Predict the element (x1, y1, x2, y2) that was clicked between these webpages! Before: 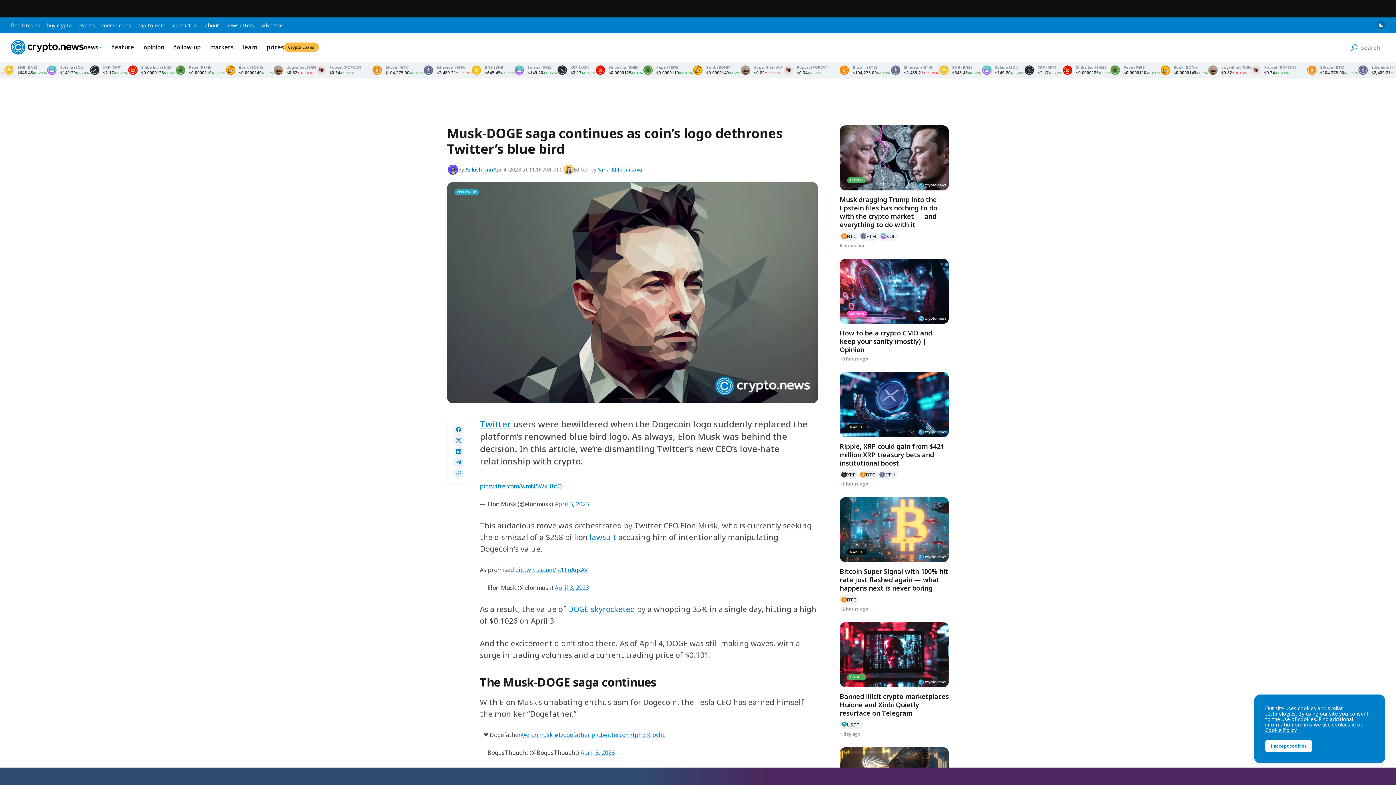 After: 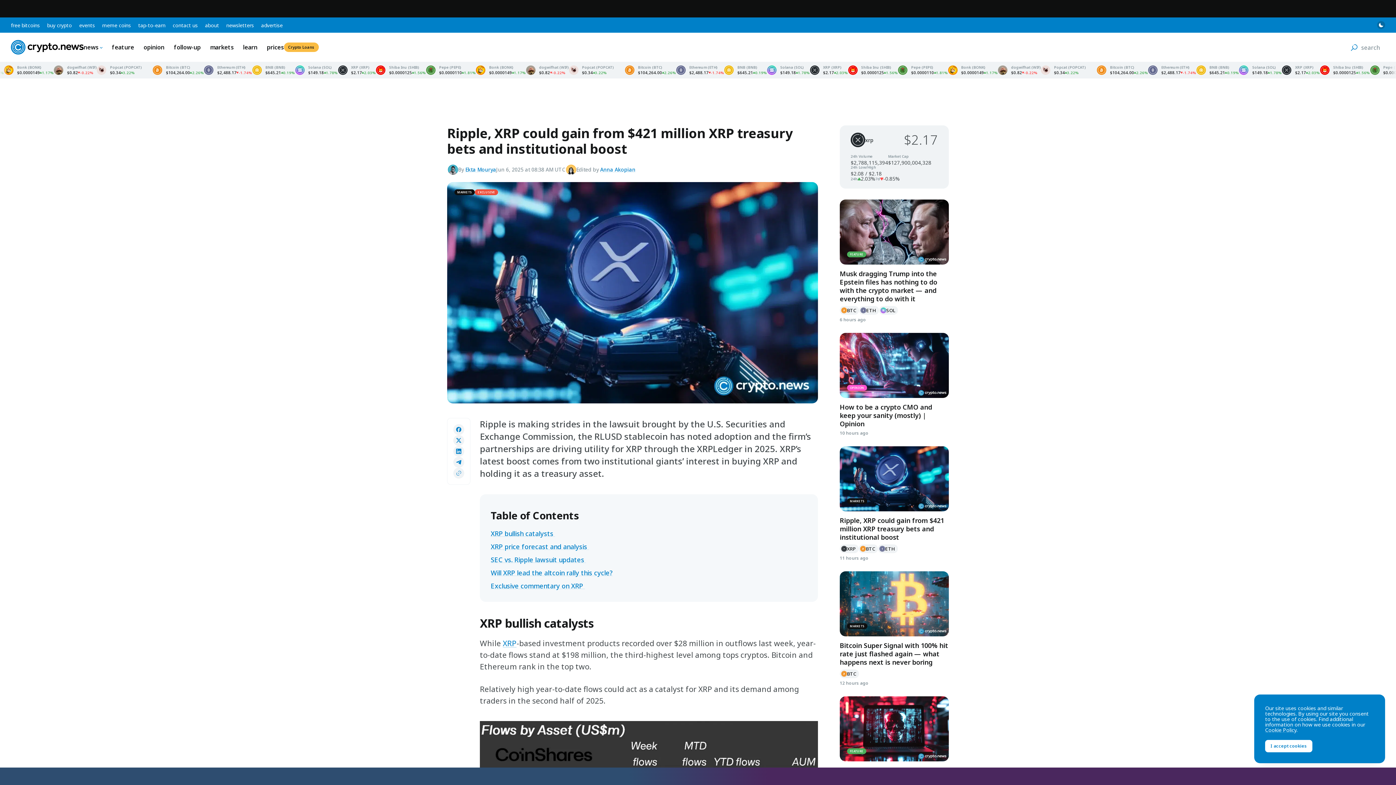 Action: bbox: (840, 442, 944, 467) label: Ripple, XRP could gain from $421 million XRP treasury bets and institutional boost